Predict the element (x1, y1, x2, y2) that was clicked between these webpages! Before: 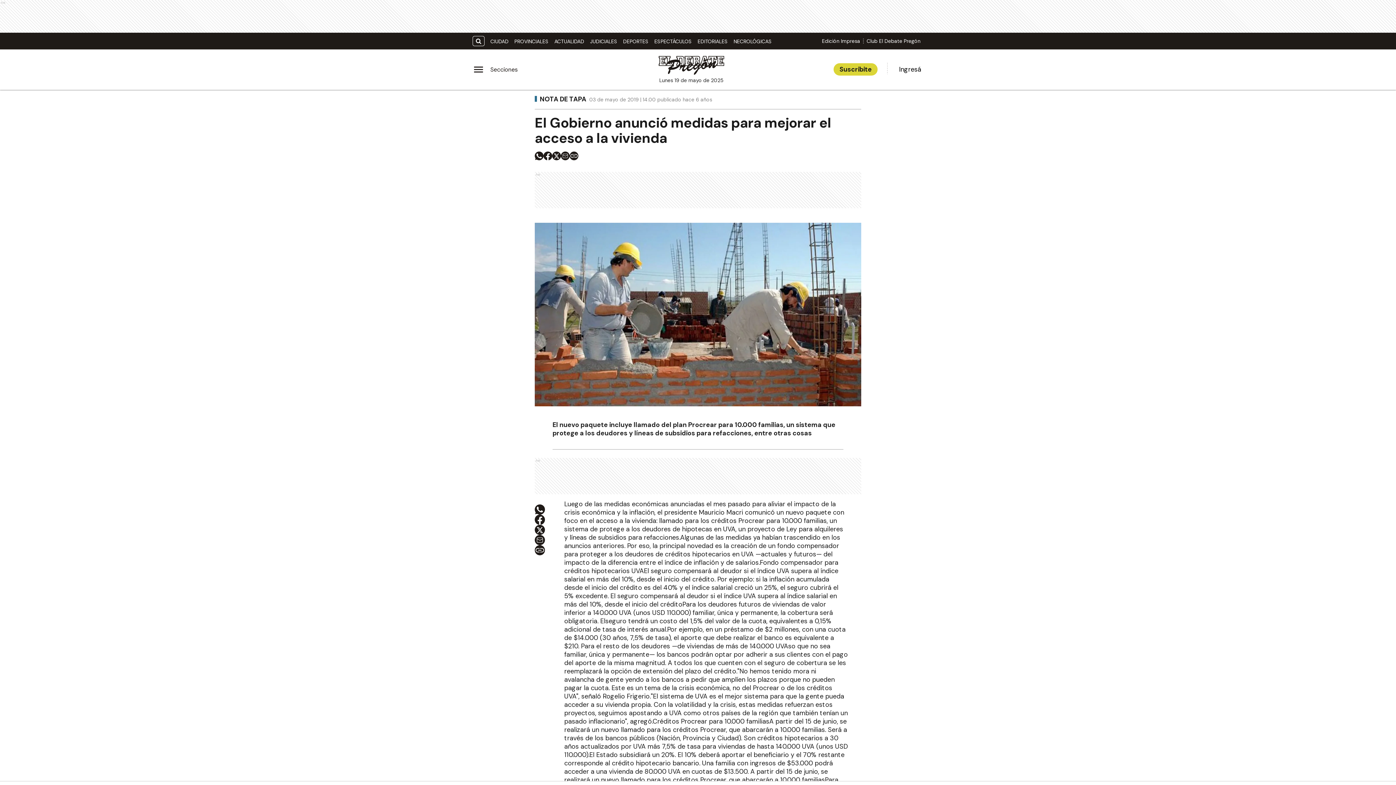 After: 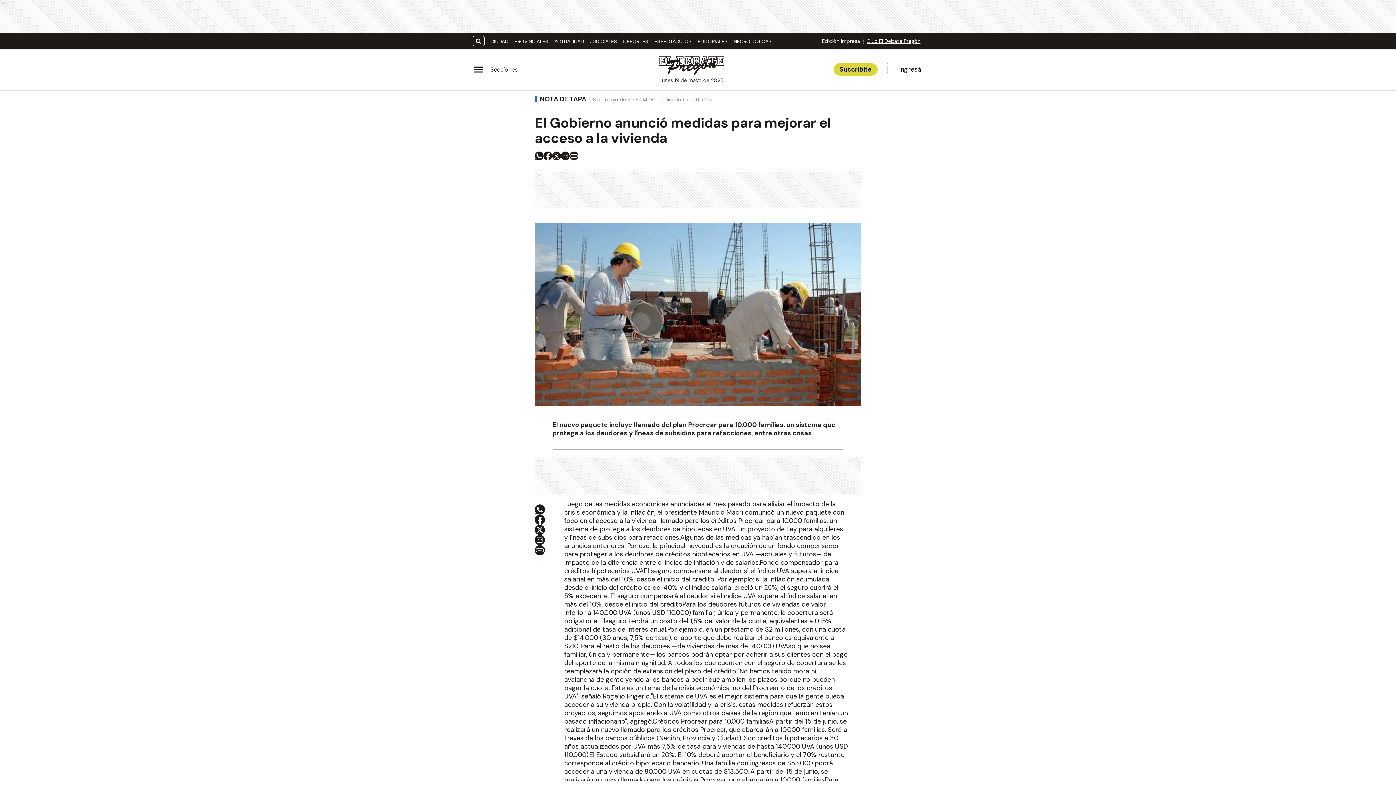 Action: bbox: (864, 37, 923, 44) label: Club El Debate Pregón